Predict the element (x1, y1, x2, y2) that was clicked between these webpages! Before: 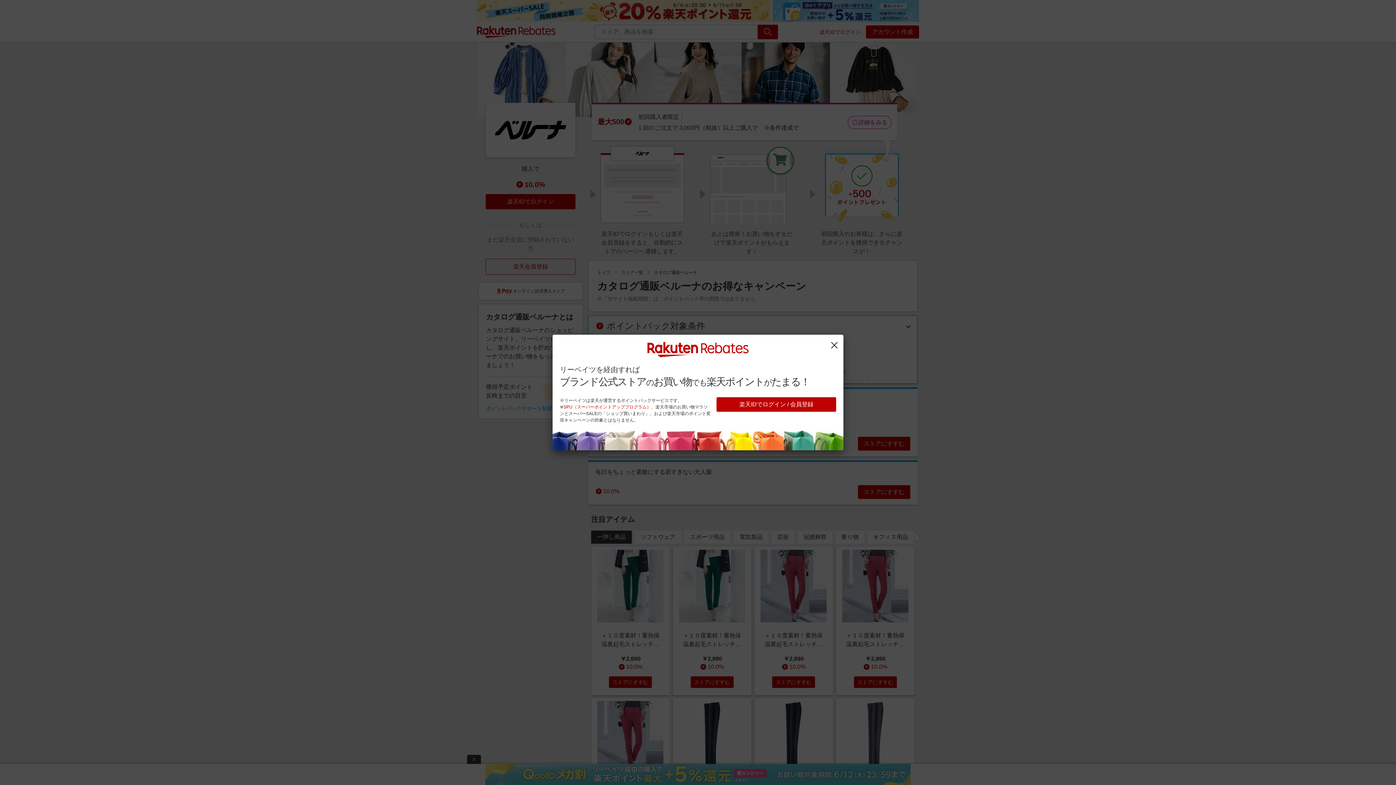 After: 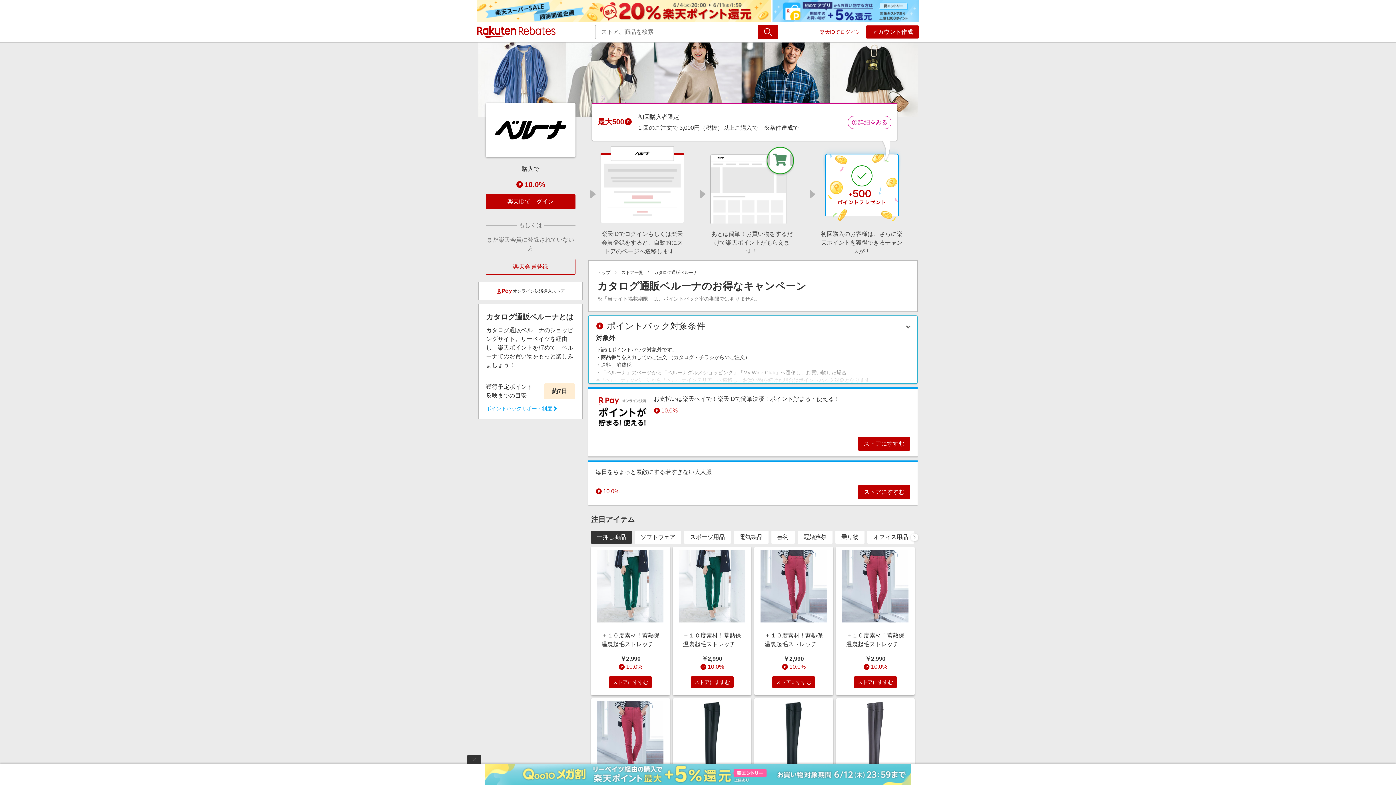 Action: bbox: (829, 340, 839, 351)